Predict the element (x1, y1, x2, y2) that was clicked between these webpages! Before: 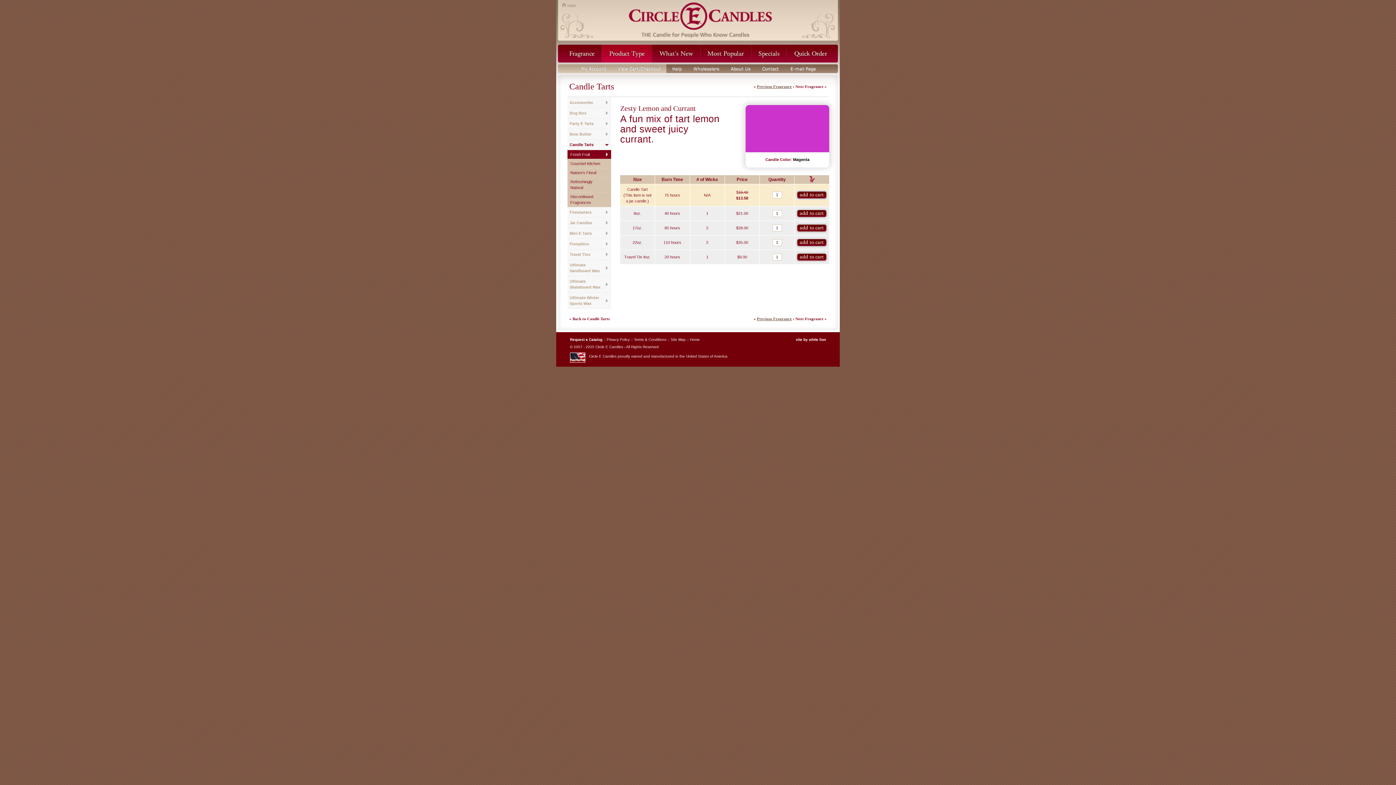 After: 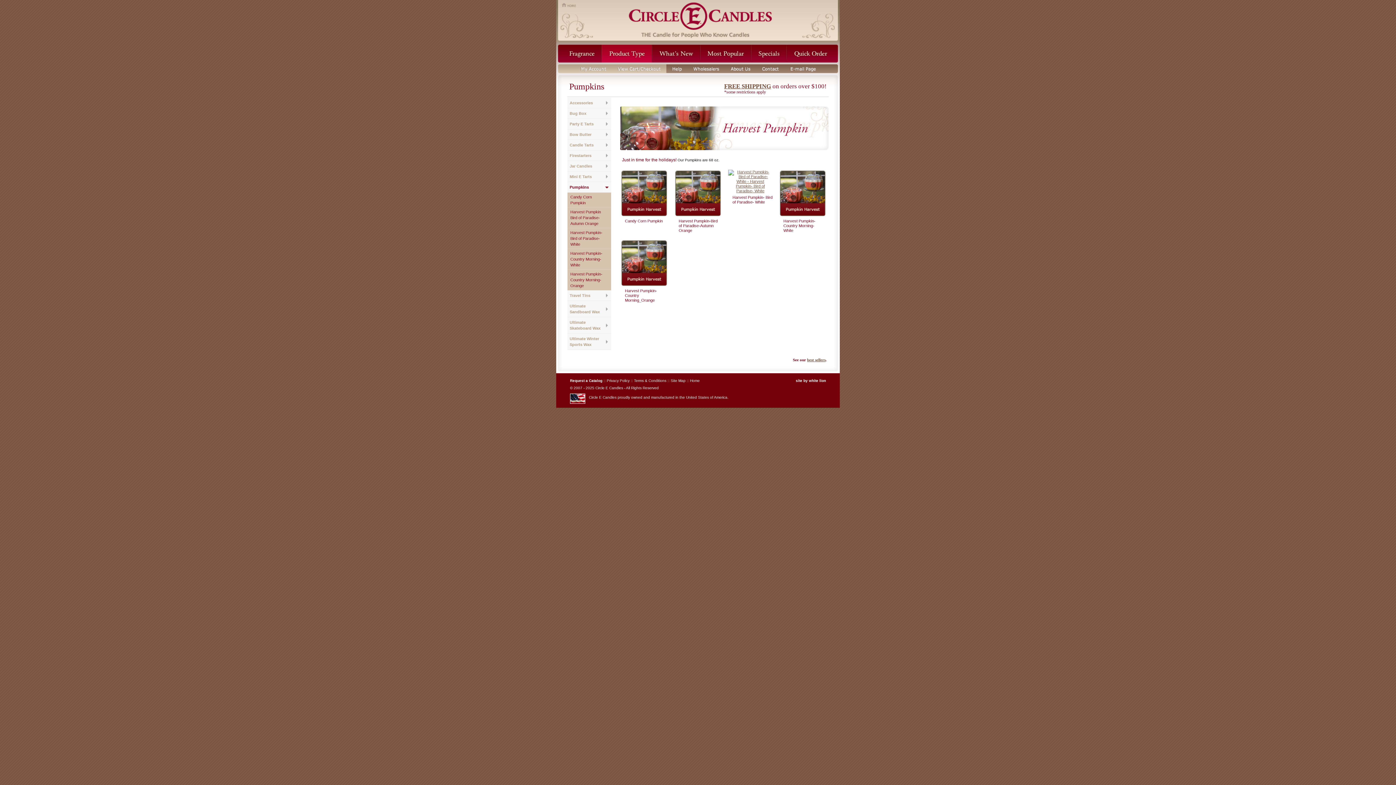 Action: bbox: (567, 238, 611, 249) label: Pumpkins